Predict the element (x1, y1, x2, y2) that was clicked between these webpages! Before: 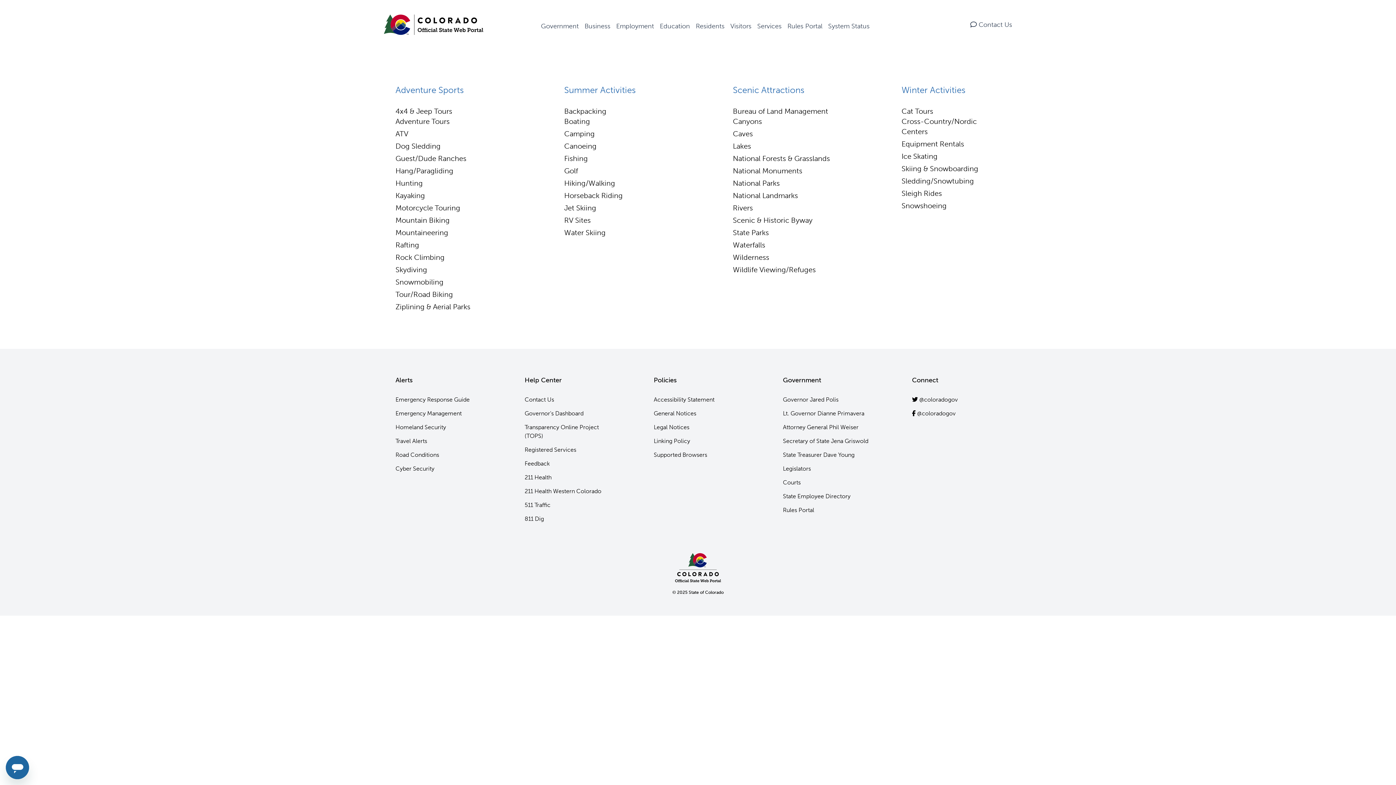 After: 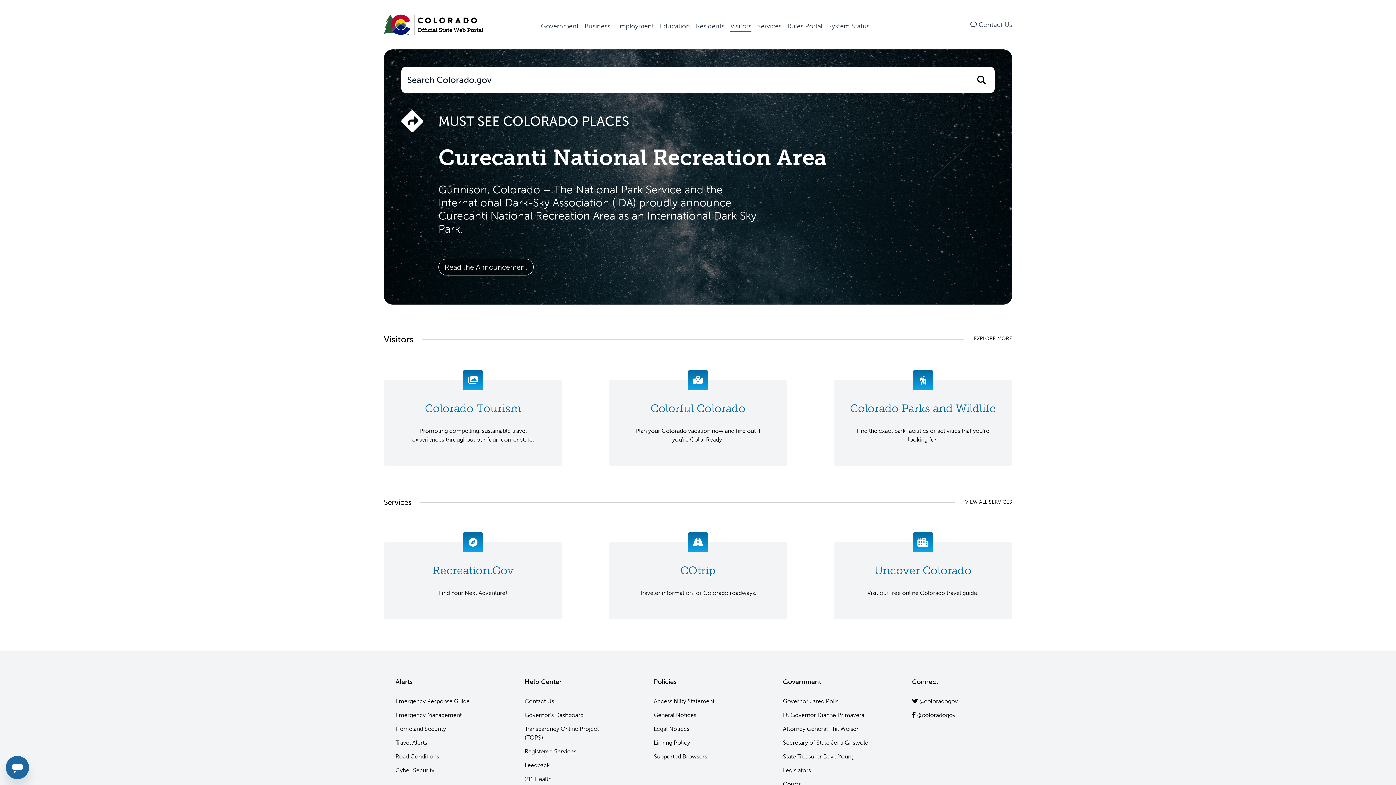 Action: bbox: (730, 22, 751, 30) label: Visitors